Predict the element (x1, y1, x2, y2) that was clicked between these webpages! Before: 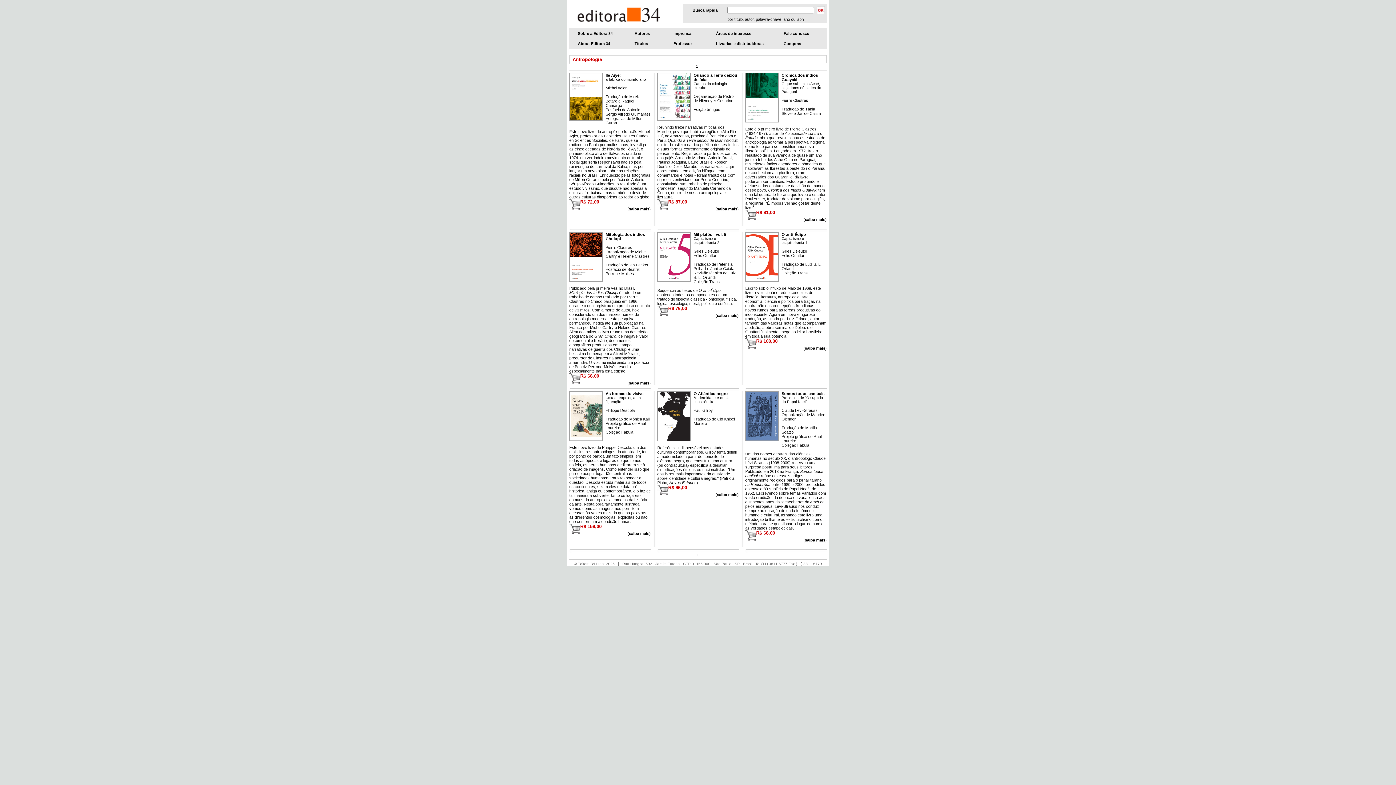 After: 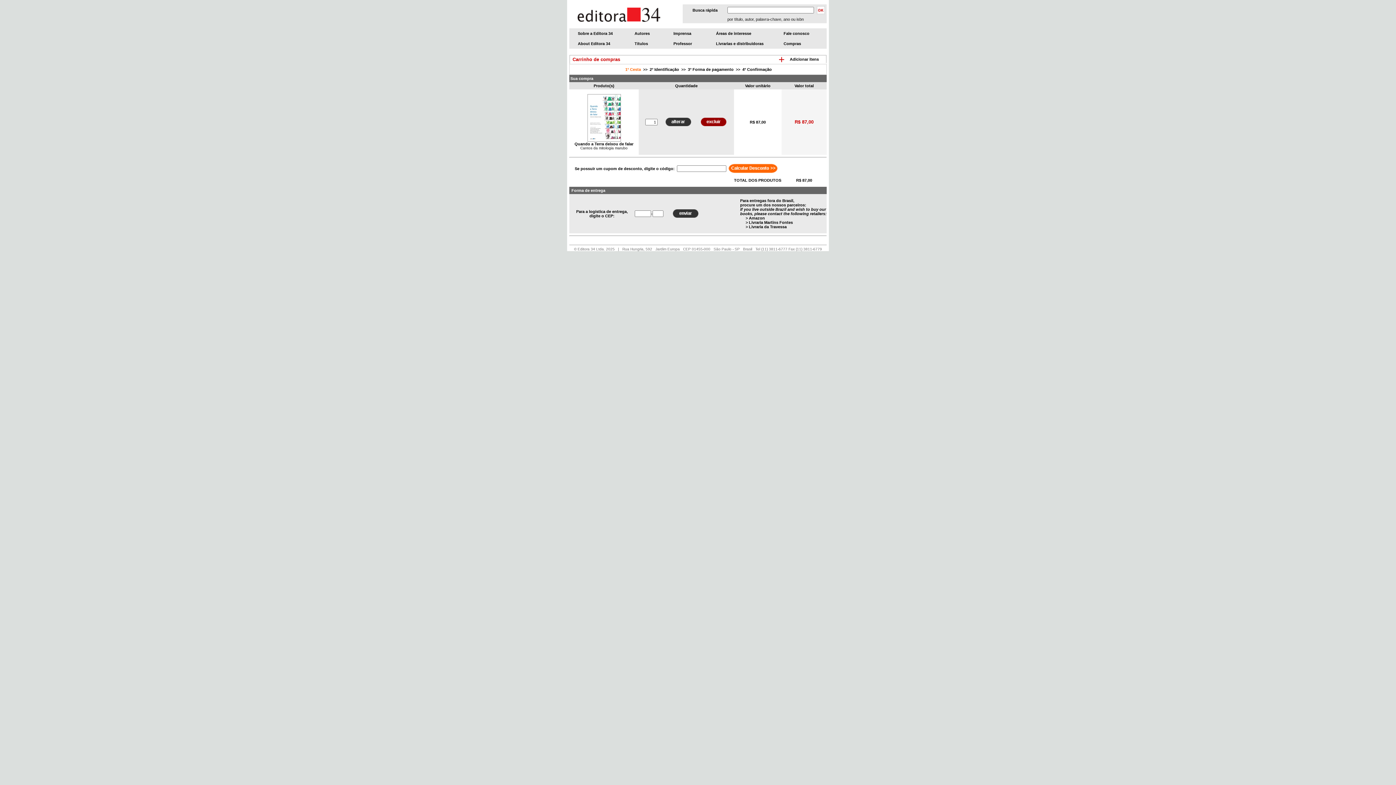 Action: label: R$ 87,00 bbox: (668, 200, 687, 204)